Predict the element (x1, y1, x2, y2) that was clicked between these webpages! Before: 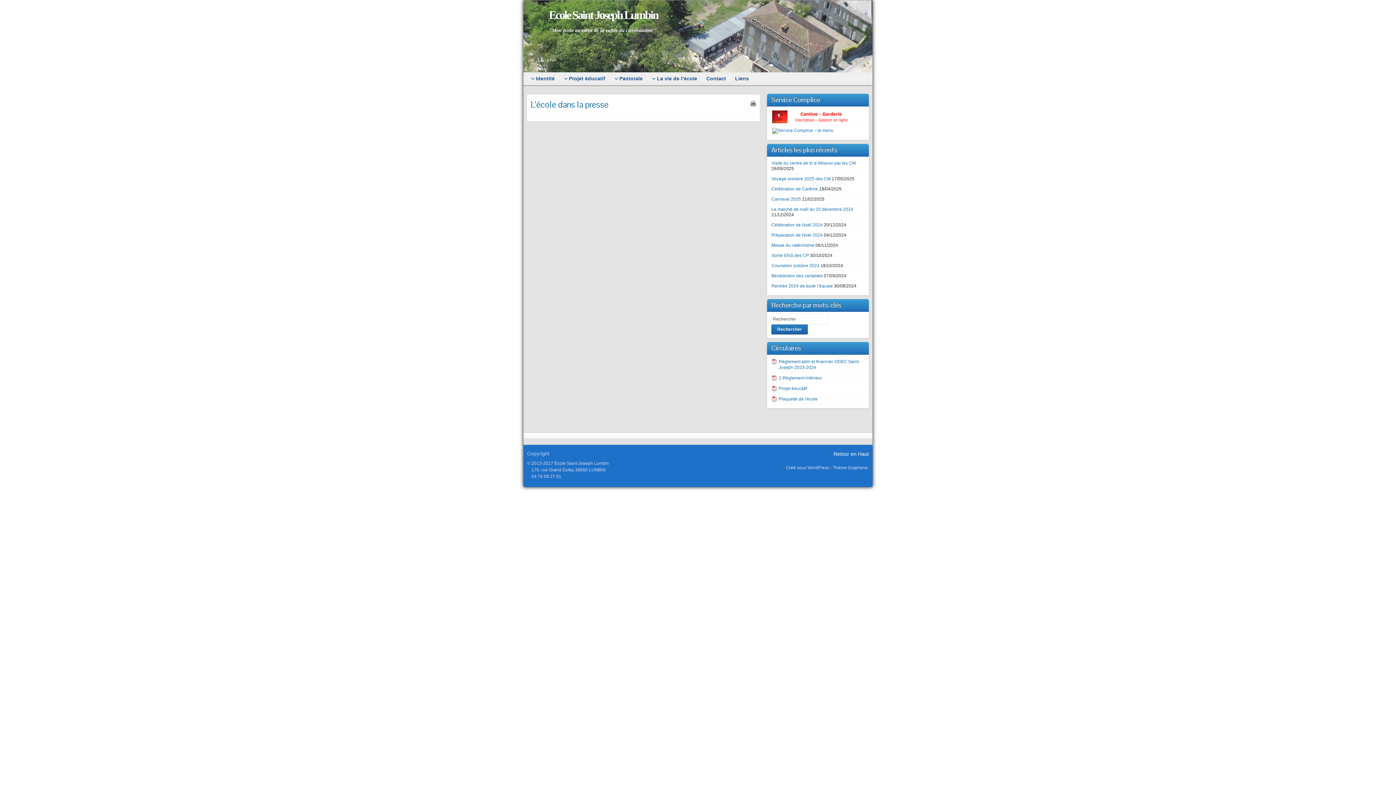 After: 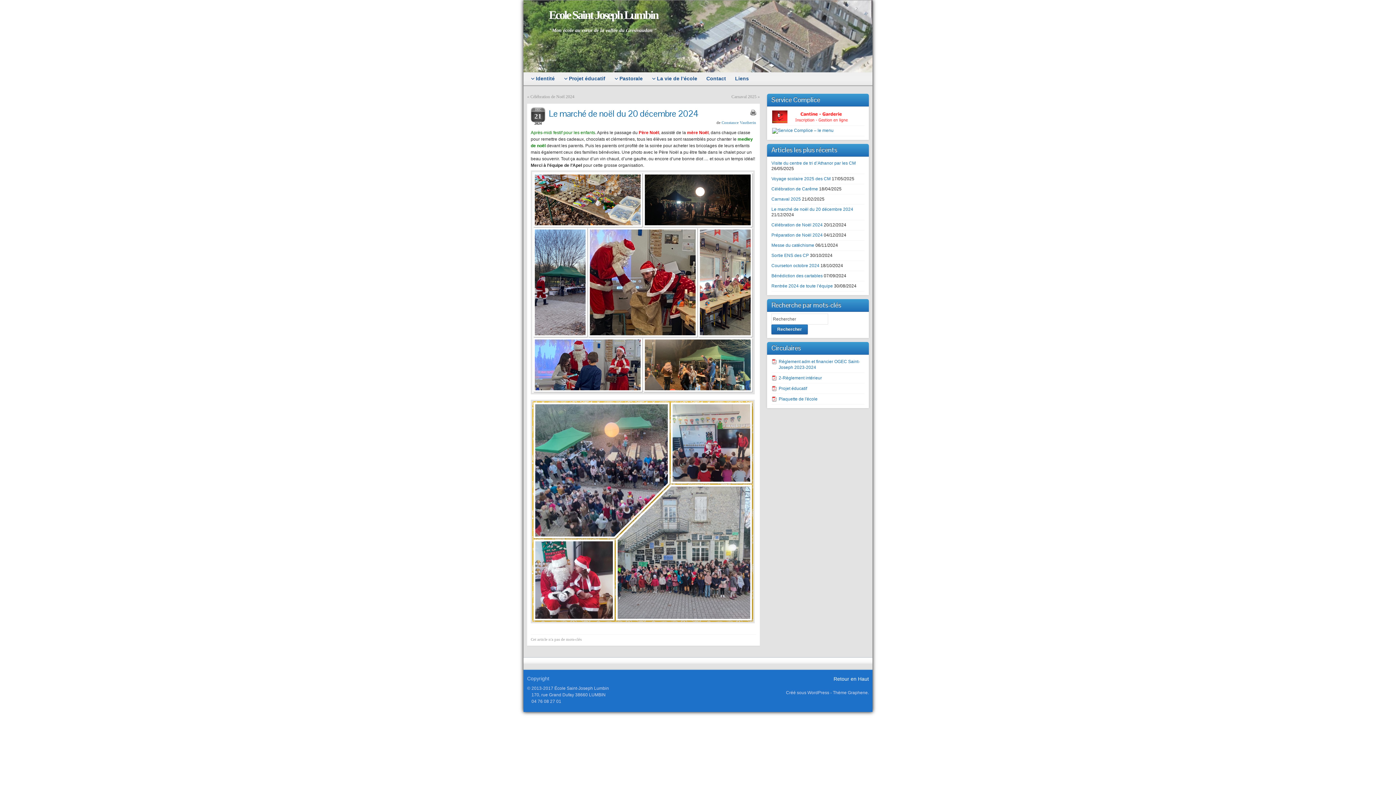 Action: bbox: (771, 206, 853, 212) label: Le marché de noël du 20 décembre 2024